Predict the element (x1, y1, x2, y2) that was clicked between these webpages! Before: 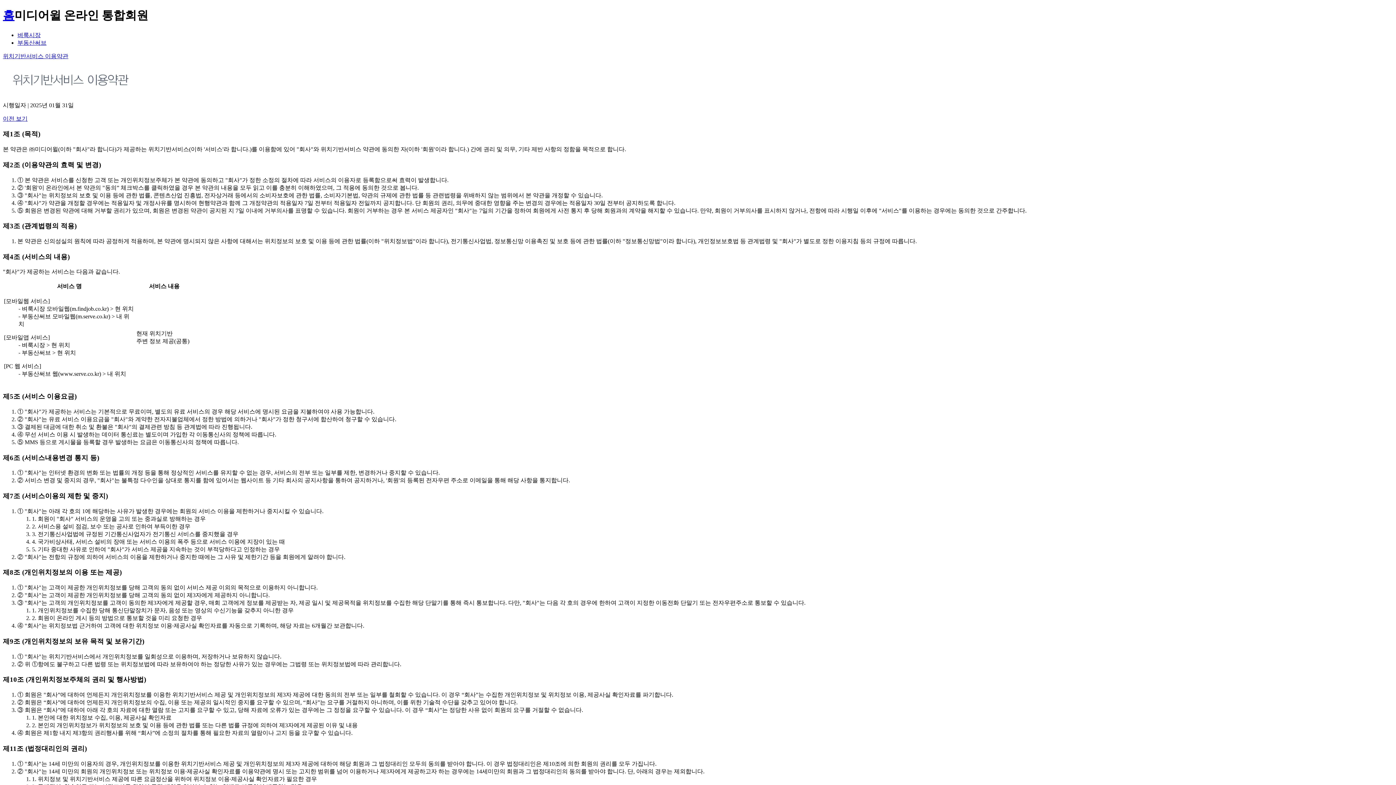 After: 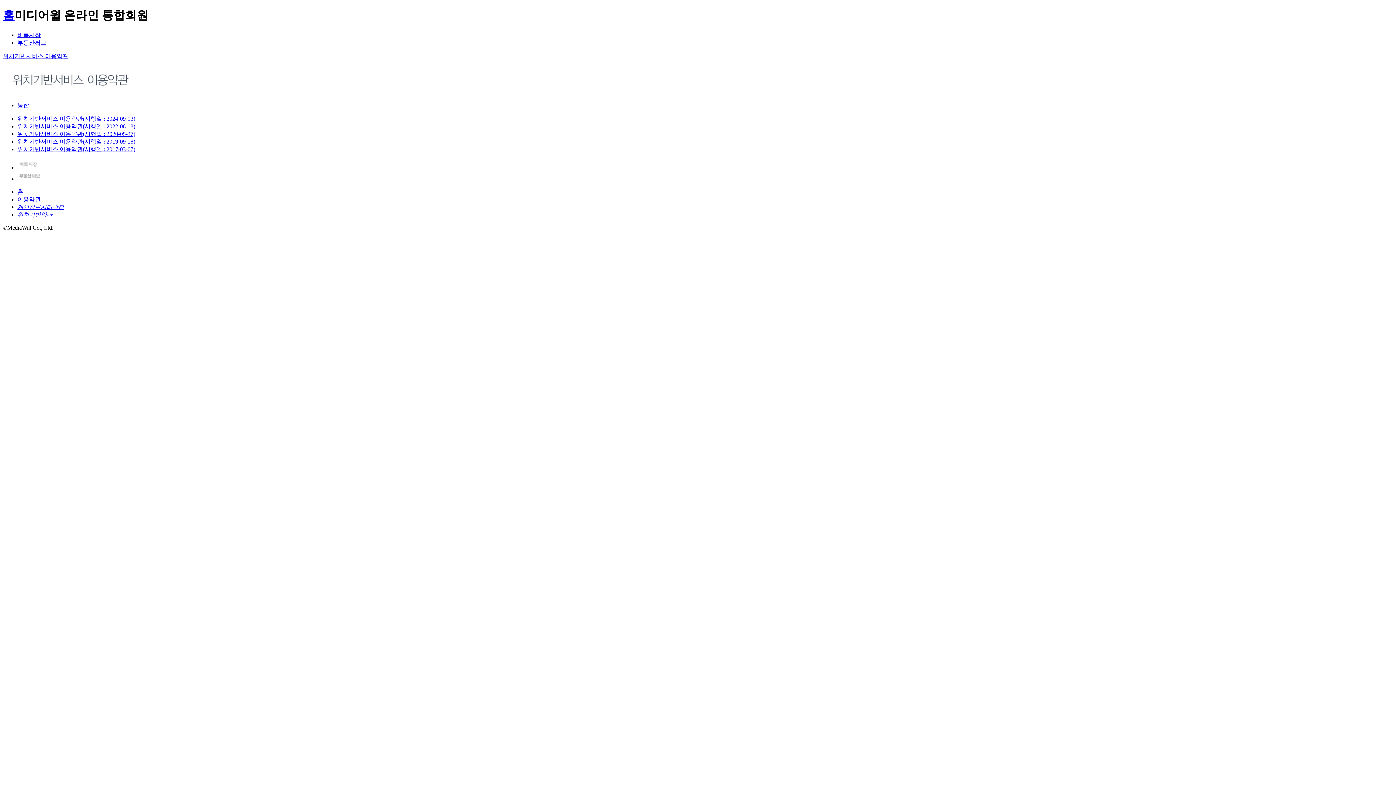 Action: bbox: (2, 115, 27, 121) label: 이전 보기